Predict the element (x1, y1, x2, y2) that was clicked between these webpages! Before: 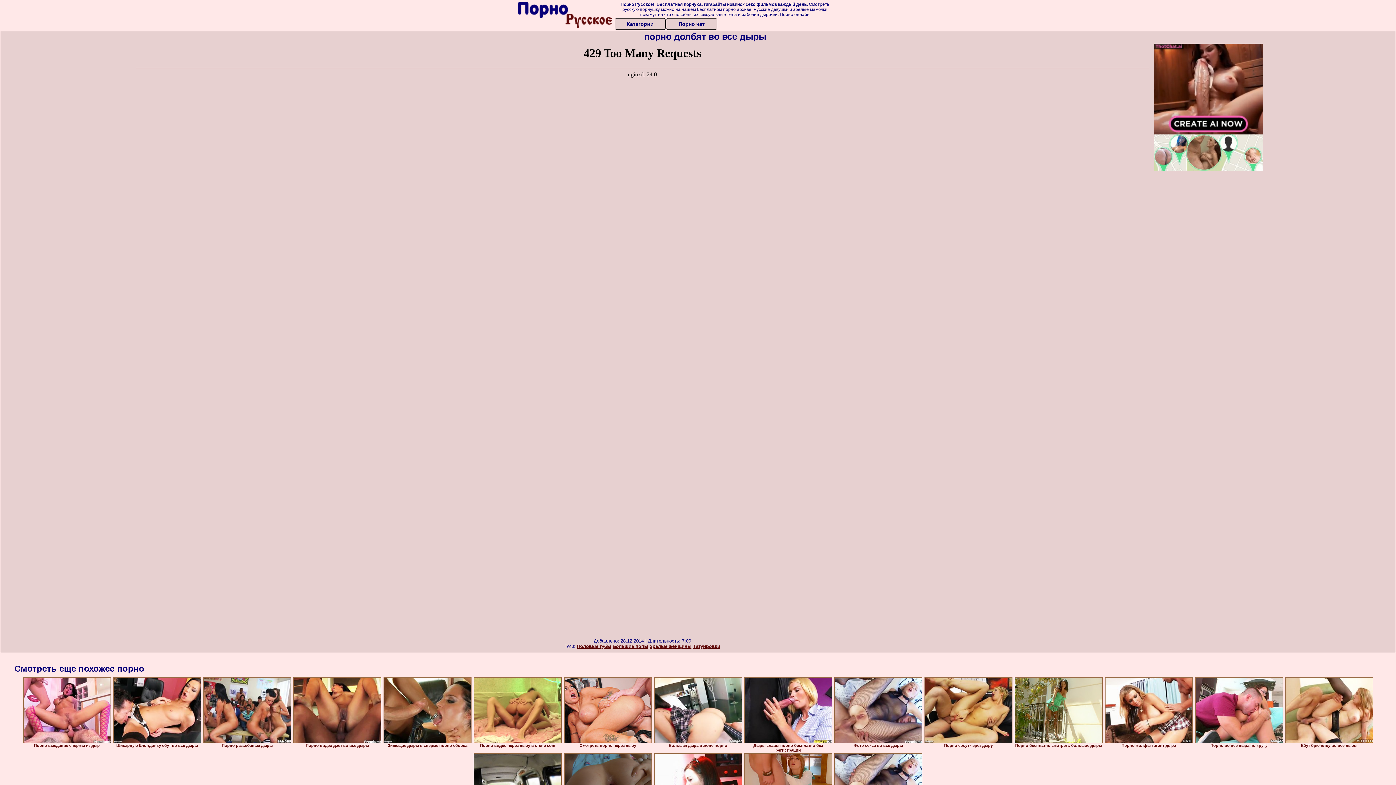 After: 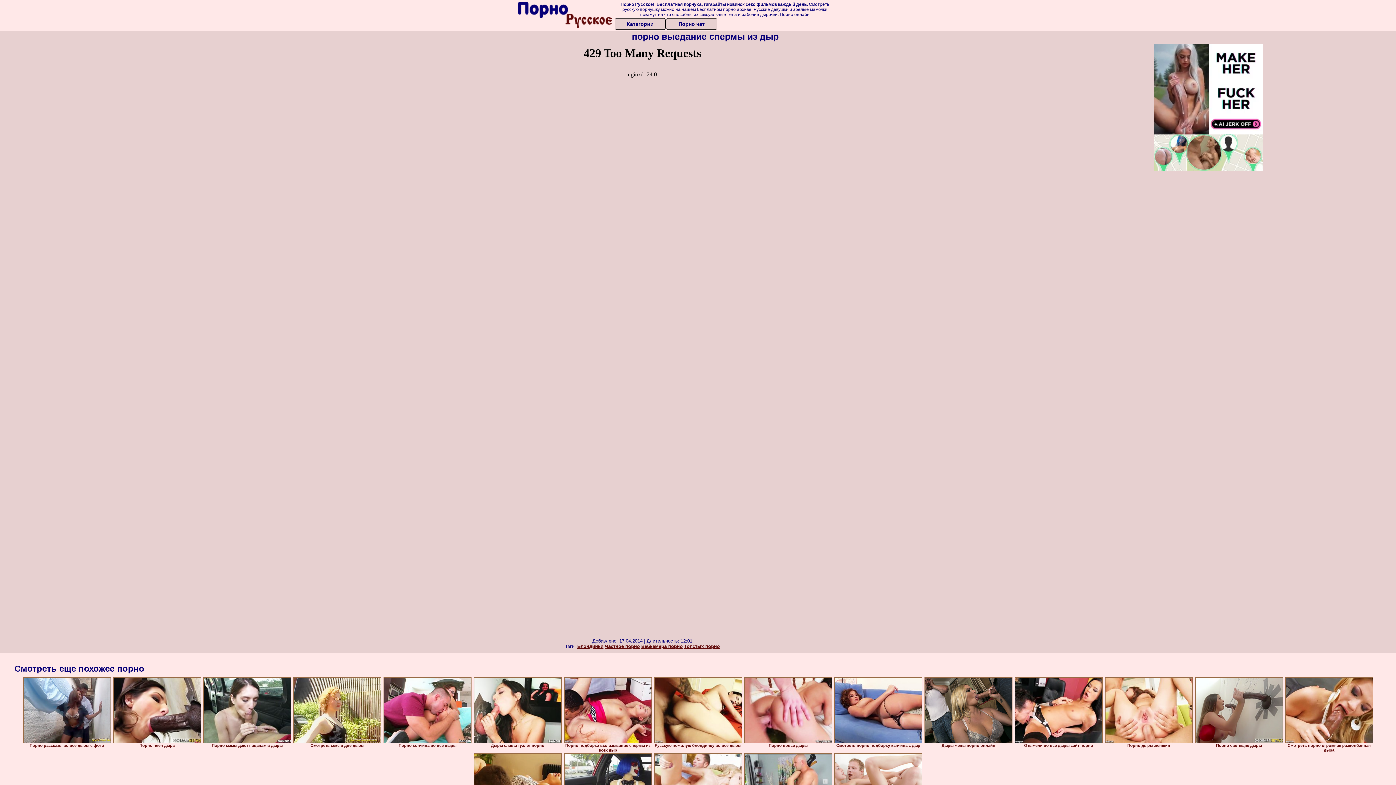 Action: bbox: (22, 677, 110, 743)